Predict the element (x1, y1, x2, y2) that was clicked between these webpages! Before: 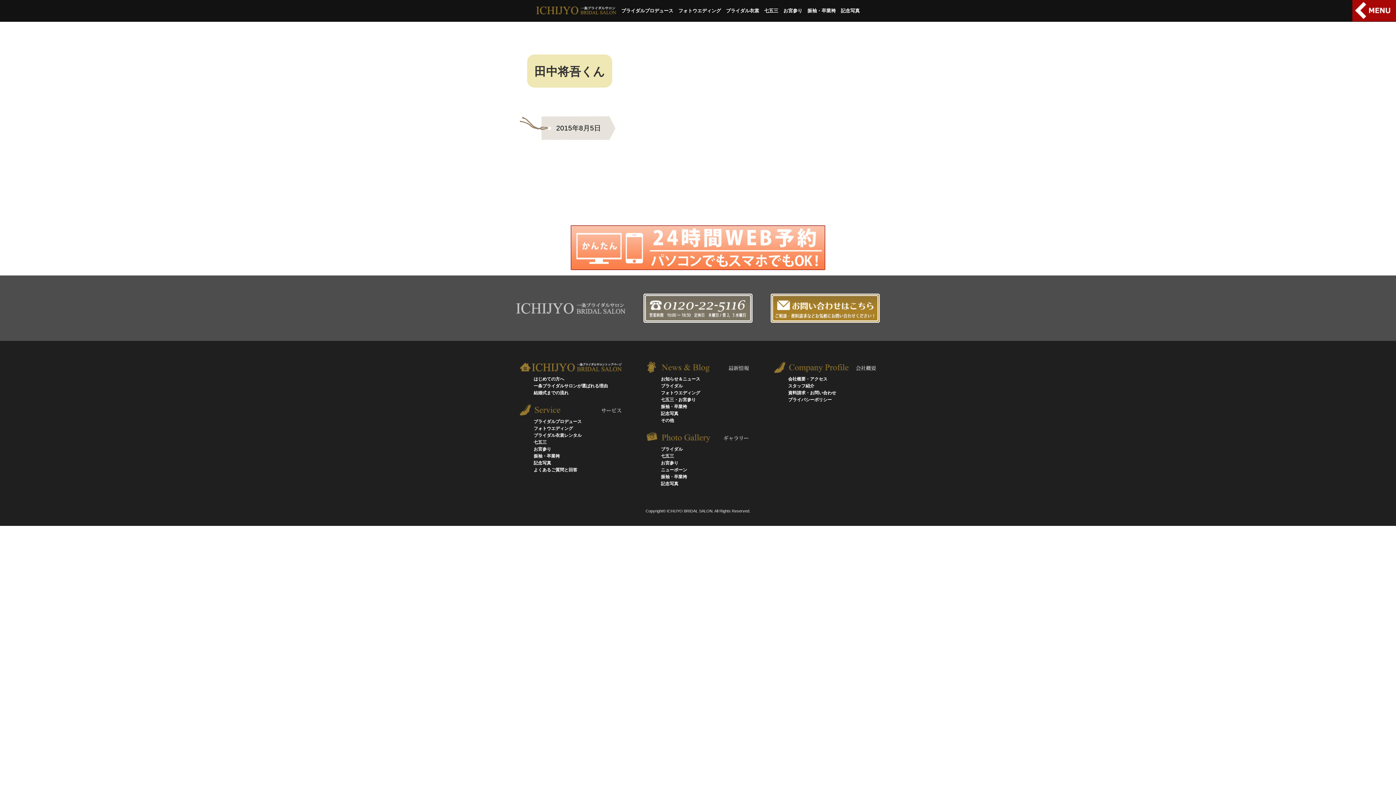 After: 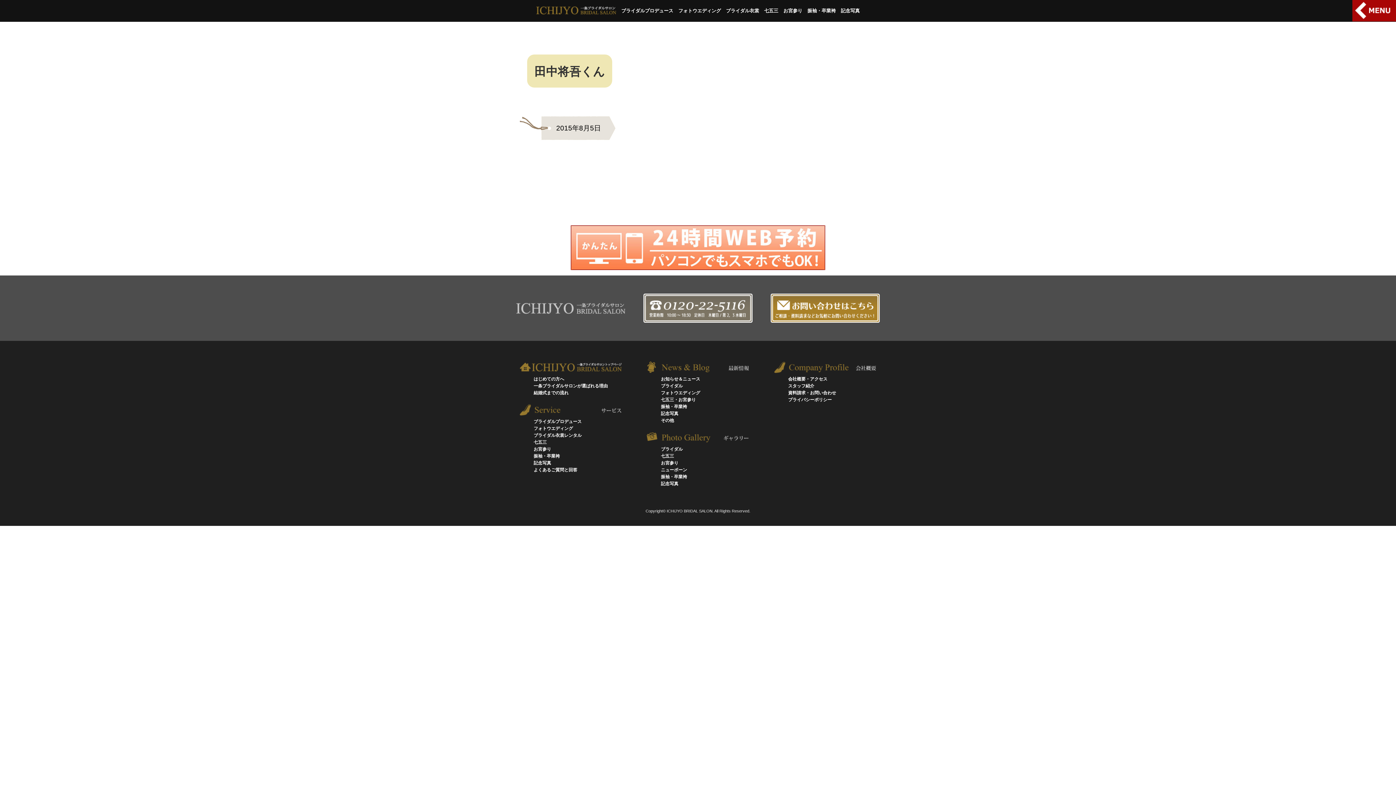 Action: bbox: (570, 263, 825, 269)